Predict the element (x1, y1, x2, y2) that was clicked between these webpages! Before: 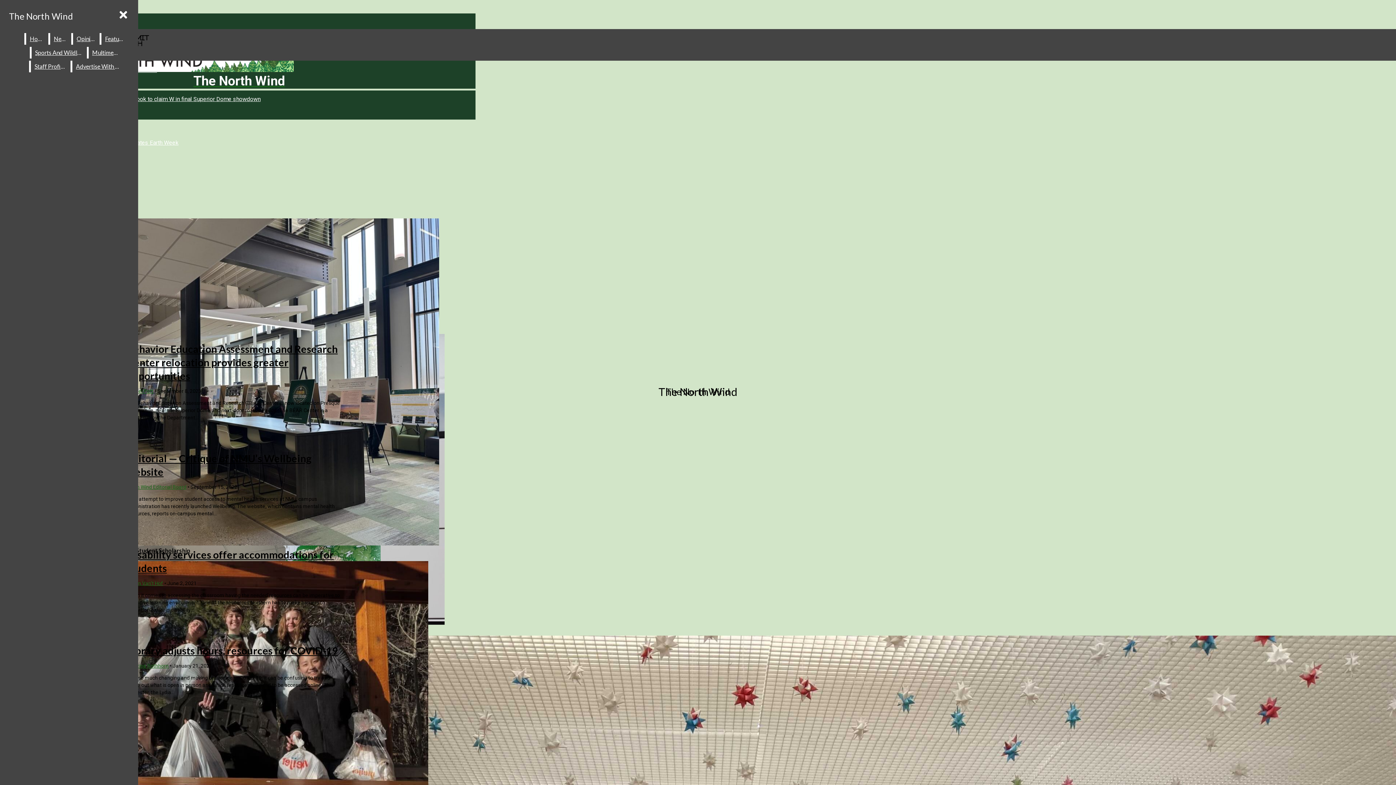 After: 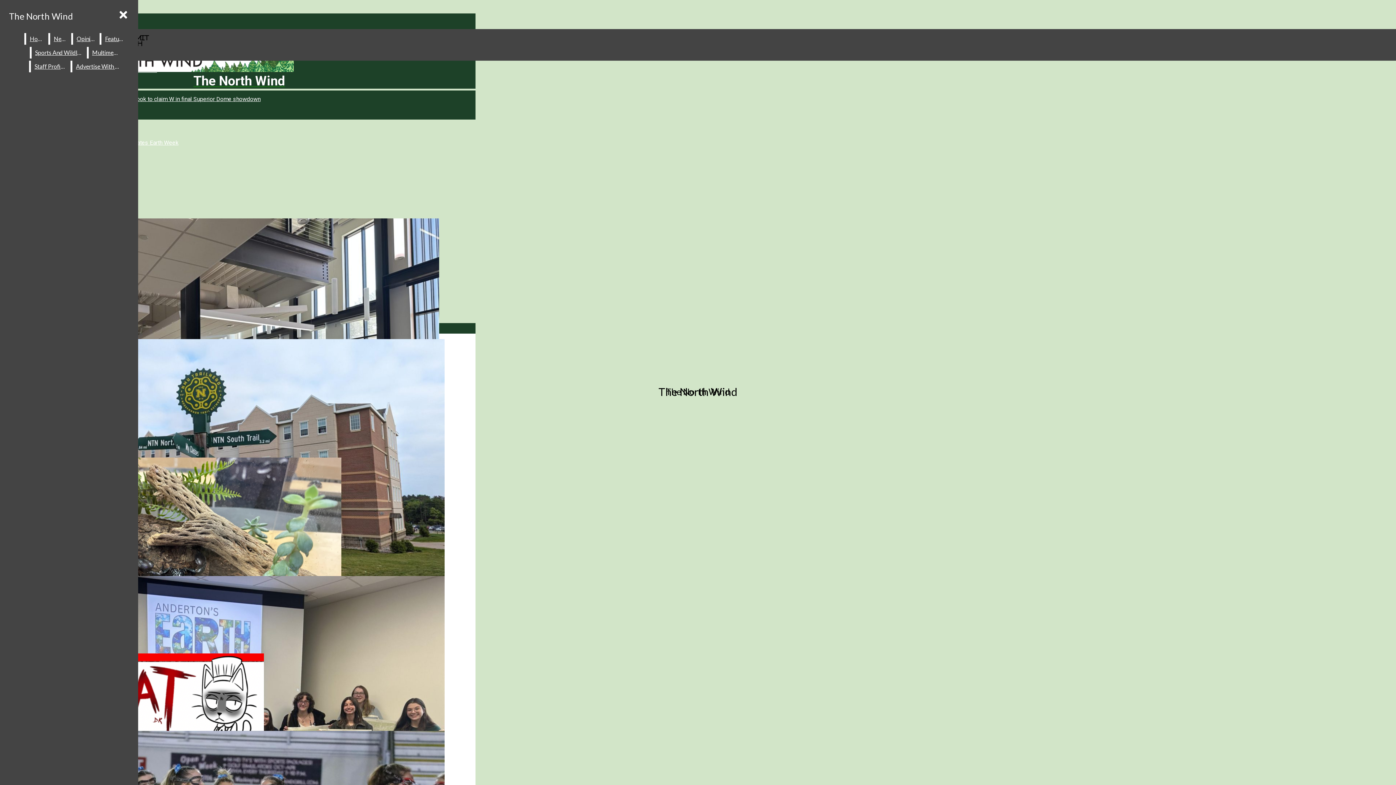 Action: label: The North Wind bbox: (2, 48, 475, 88)